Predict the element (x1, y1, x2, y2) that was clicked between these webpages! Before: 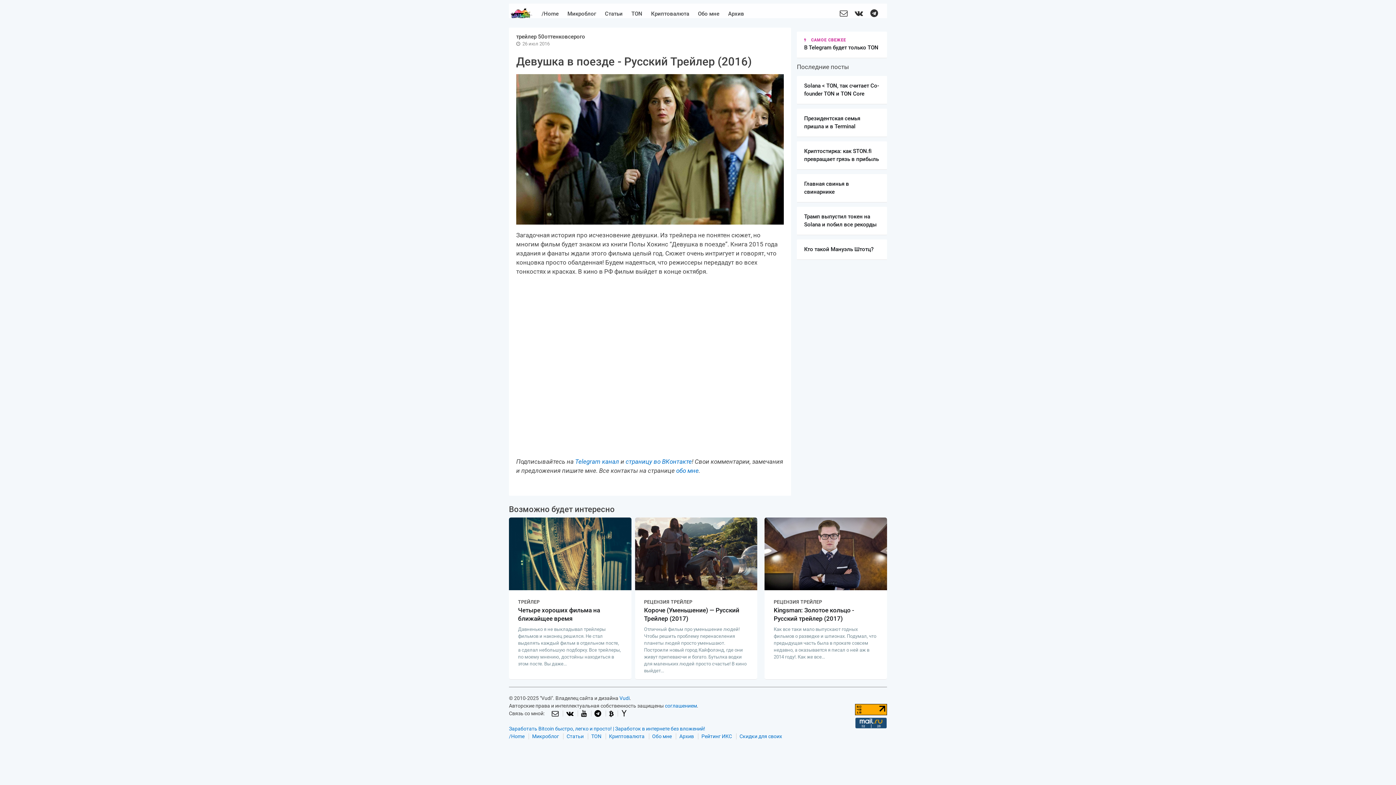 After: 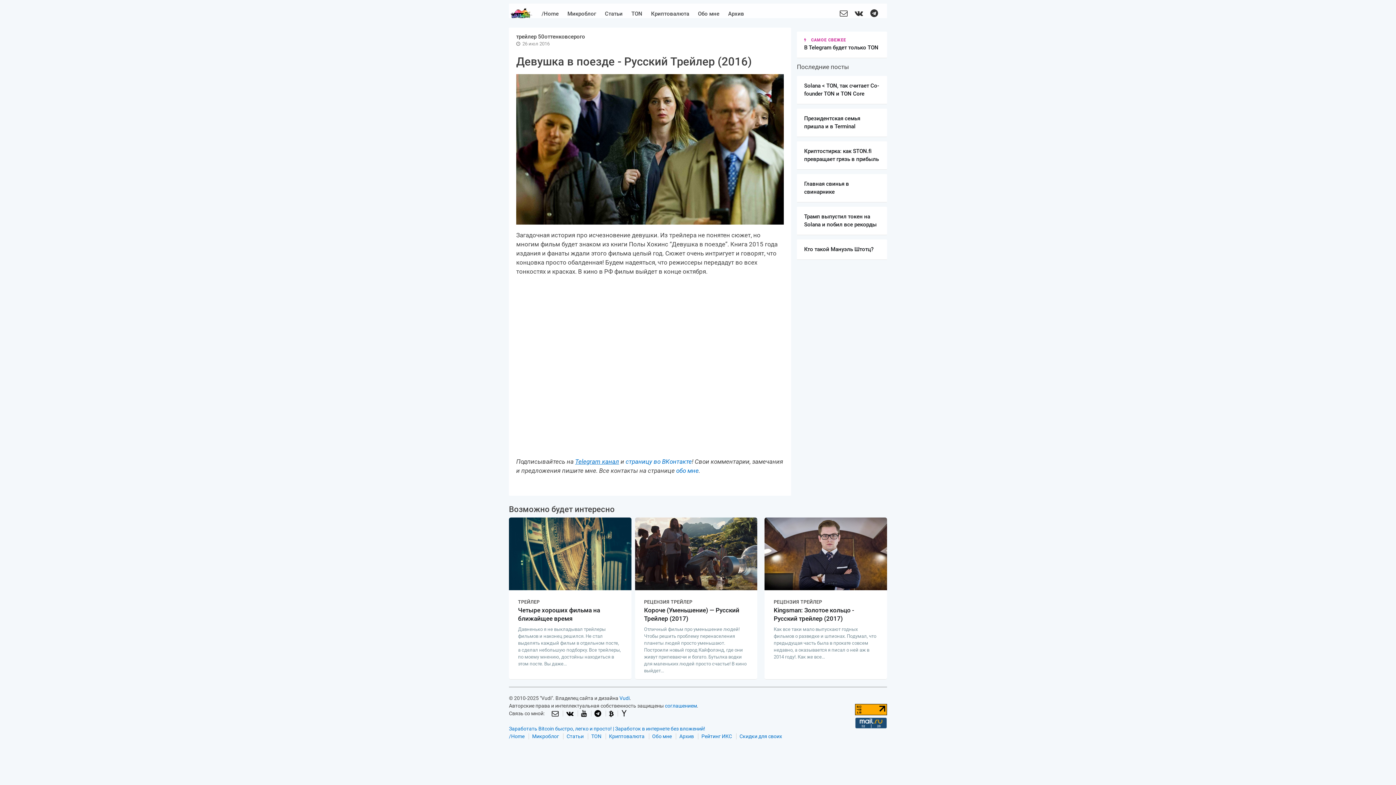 Action: label: Telegram канал bbox: (575, 458, 619, 465)